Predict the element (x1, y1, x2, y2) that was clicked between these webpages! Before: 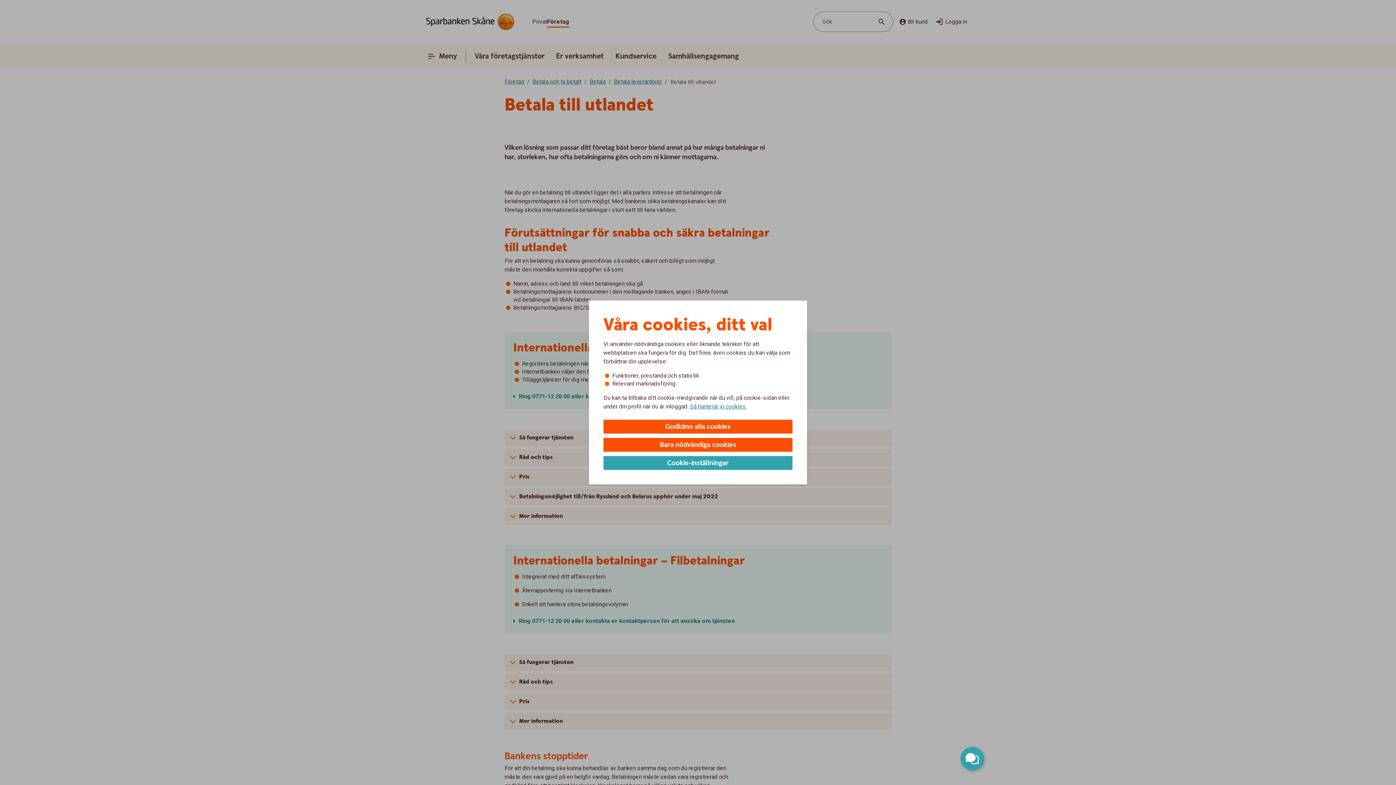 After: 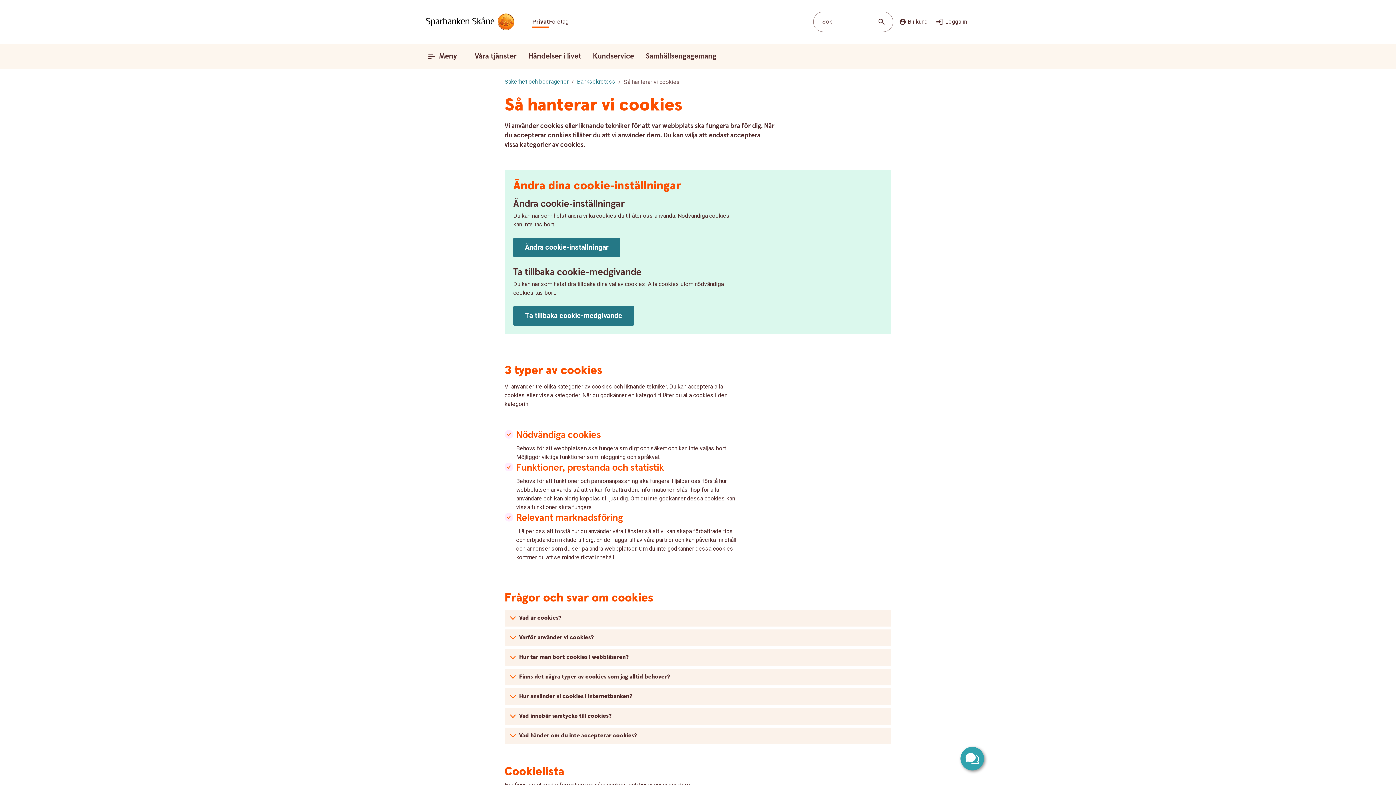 Action: bbox: (690, 402, 746, 410) label: Så hanterar vi cookies